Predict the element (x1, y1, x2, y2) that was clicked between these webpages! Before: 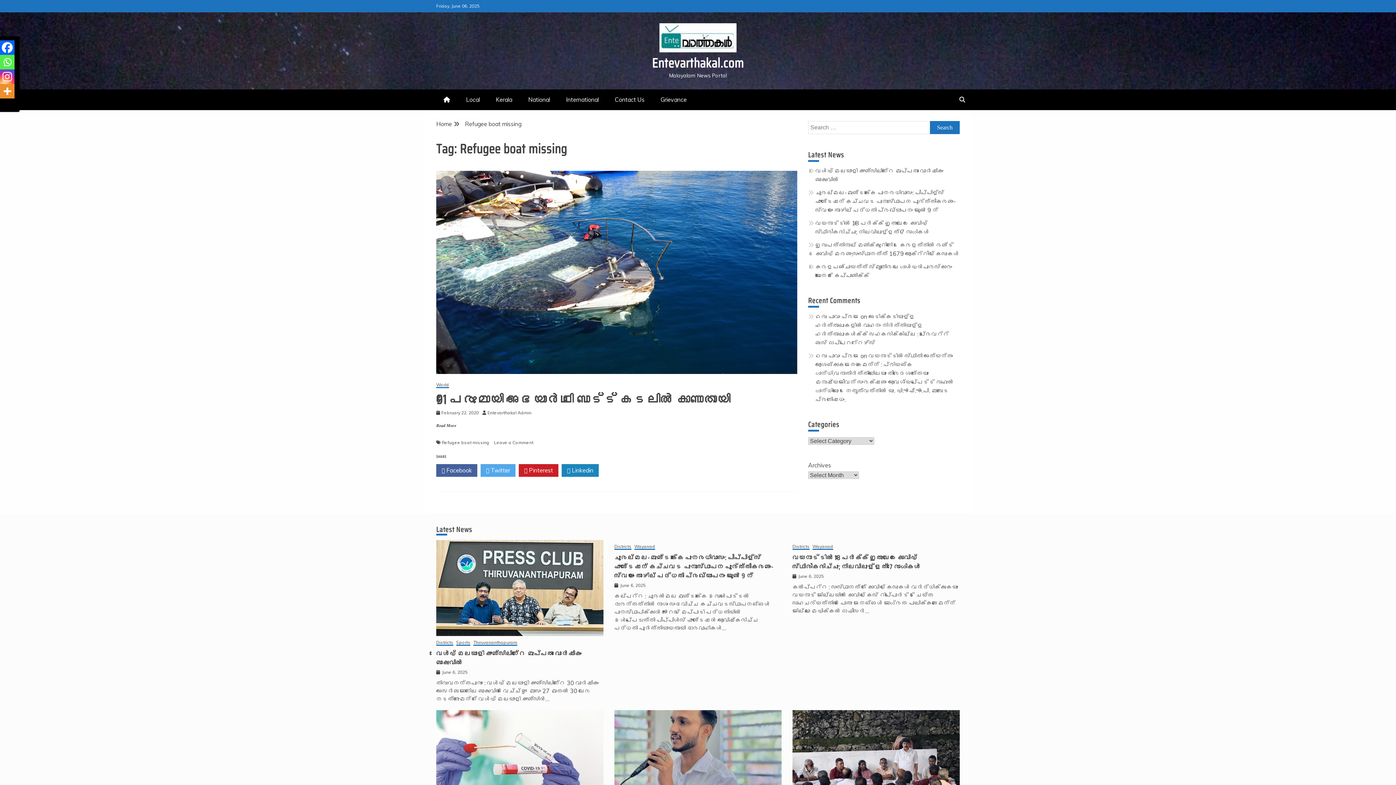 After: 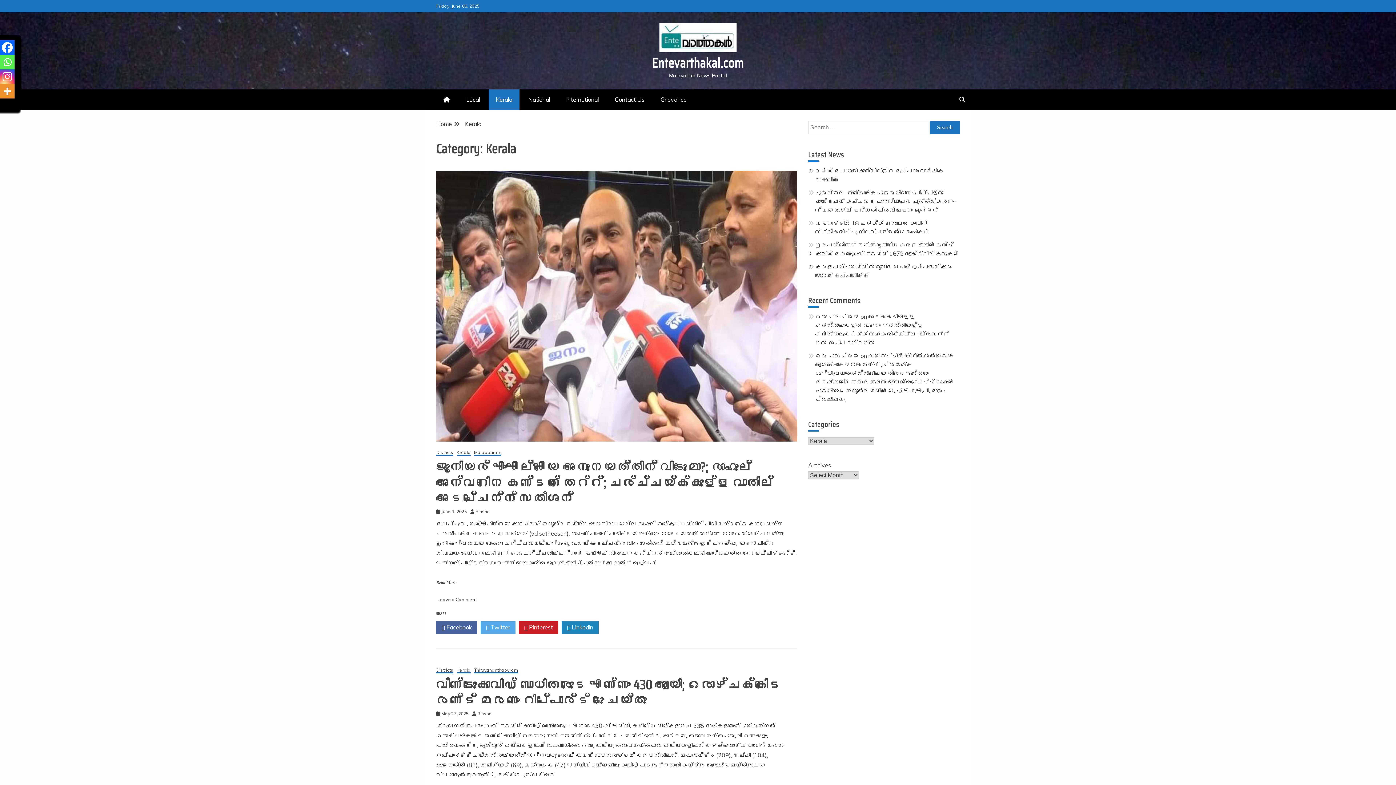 Action: label: Kerala bbox: (488, 89, 519, 110)